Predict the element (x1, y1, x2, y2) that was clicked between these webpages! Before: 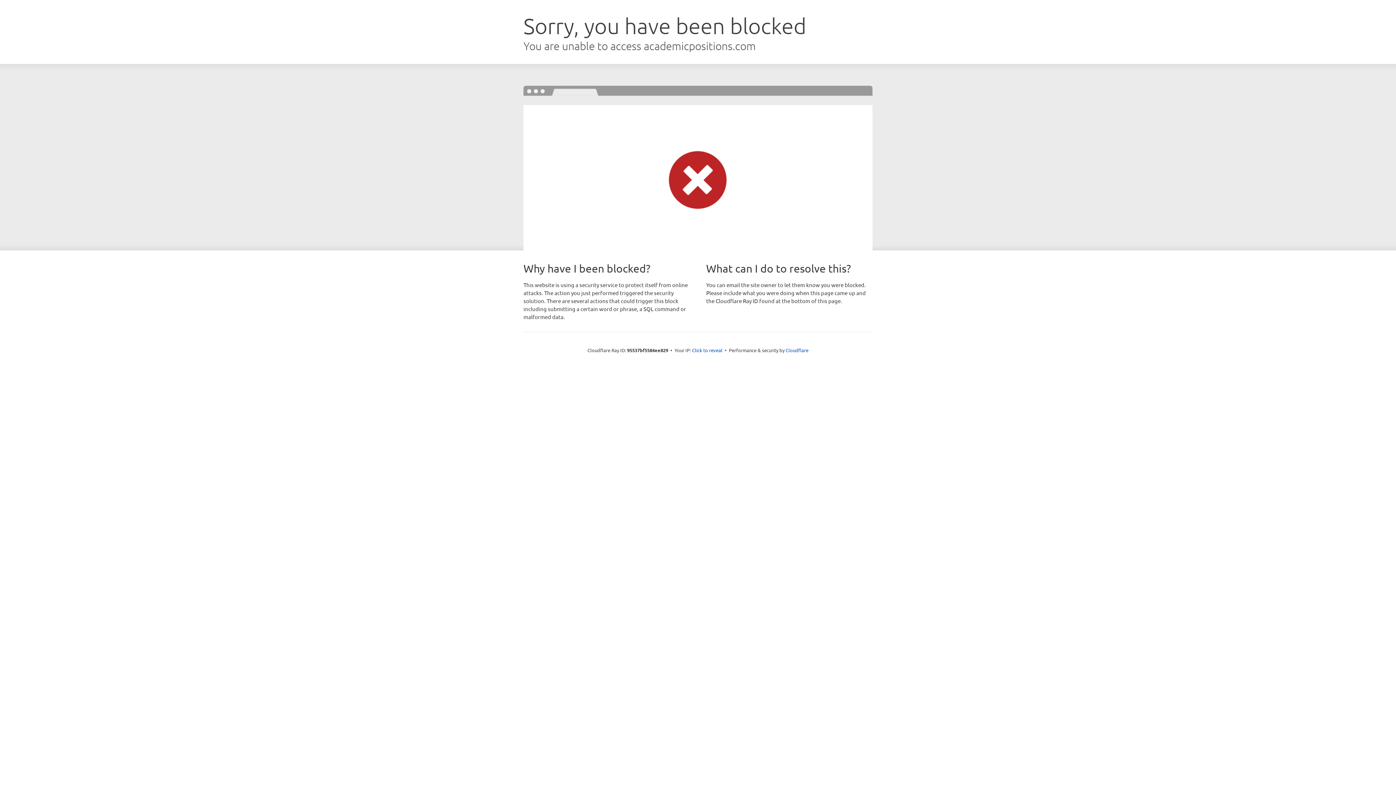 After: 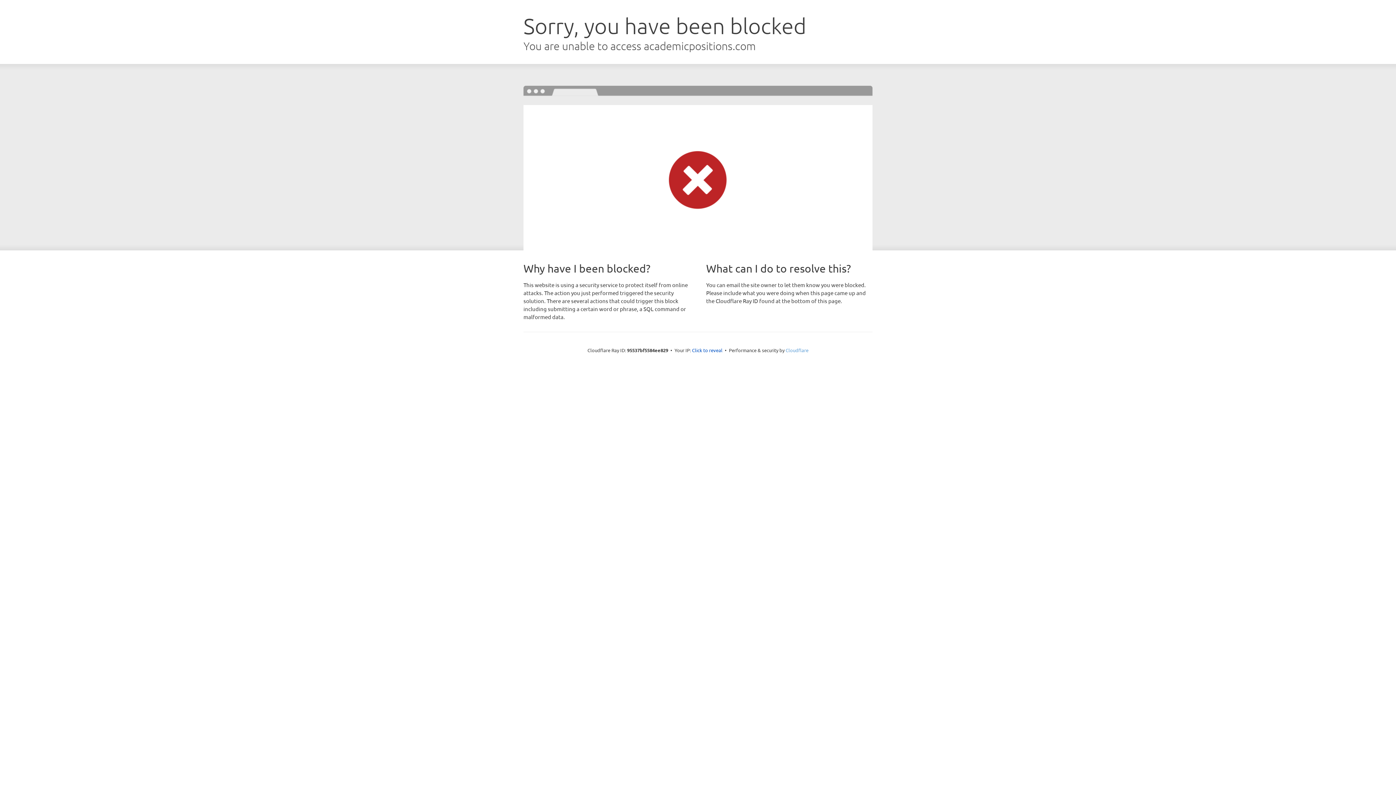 Action: bbox: (785, 347, 808, 353) label: Cloudflare